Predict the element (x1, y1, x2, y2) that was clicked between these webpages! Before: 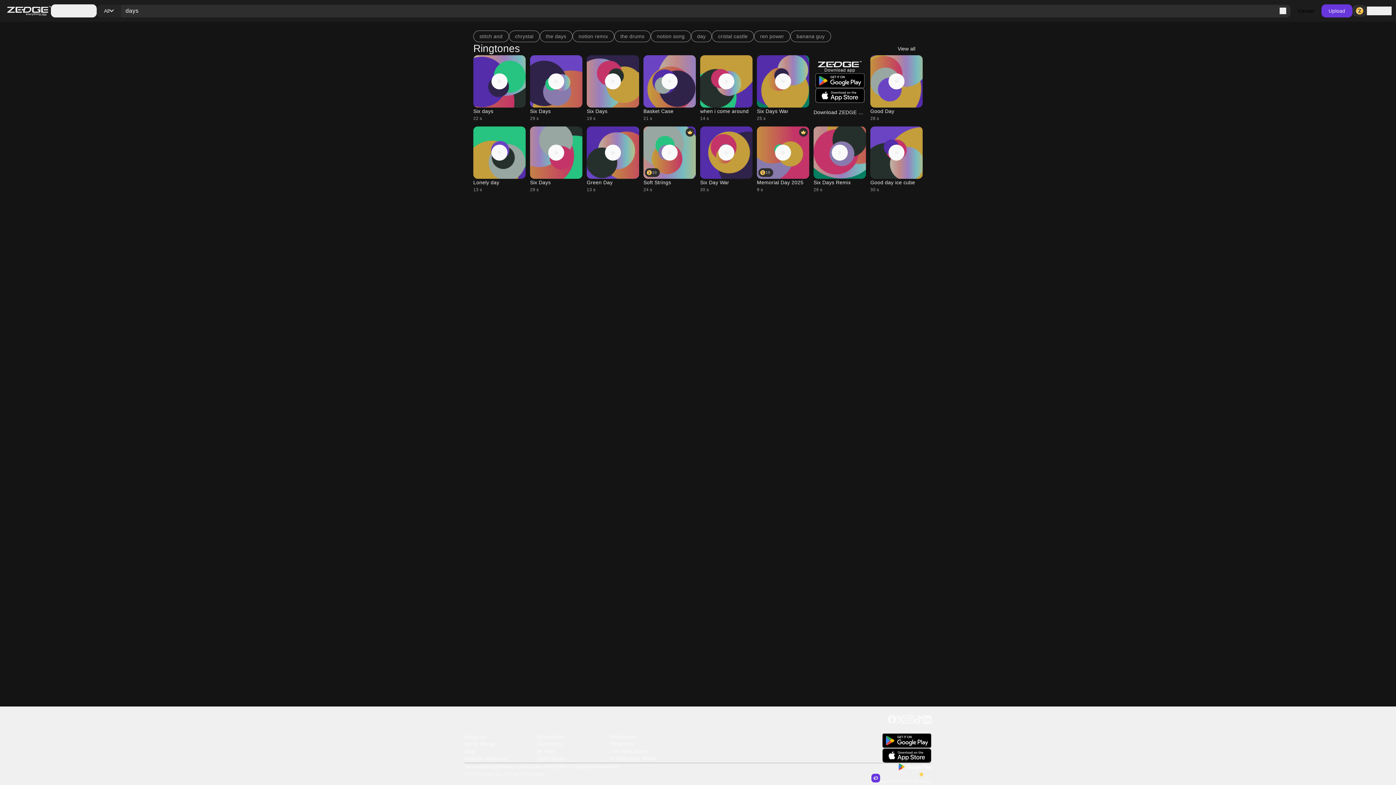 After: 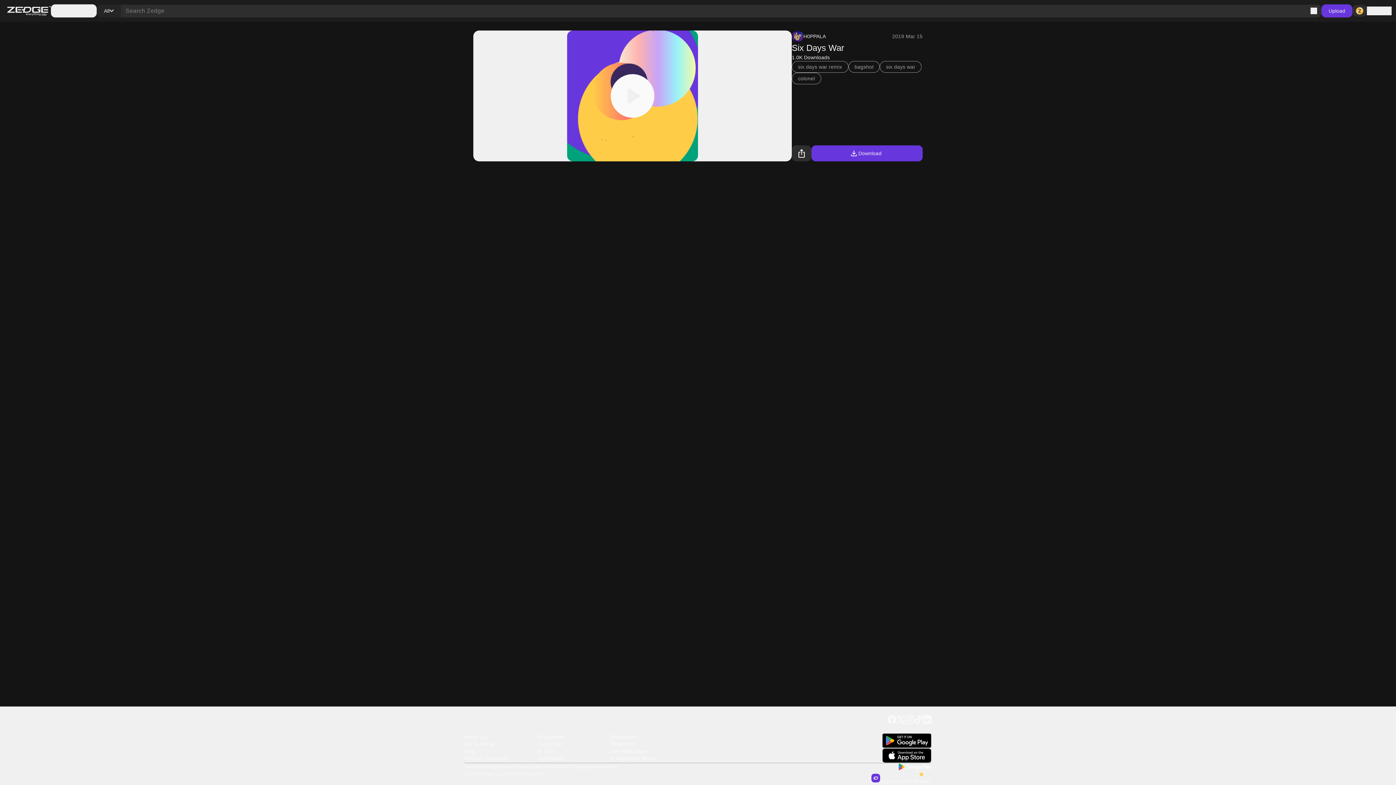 Action: bbox: (775, 73, 791, 89)